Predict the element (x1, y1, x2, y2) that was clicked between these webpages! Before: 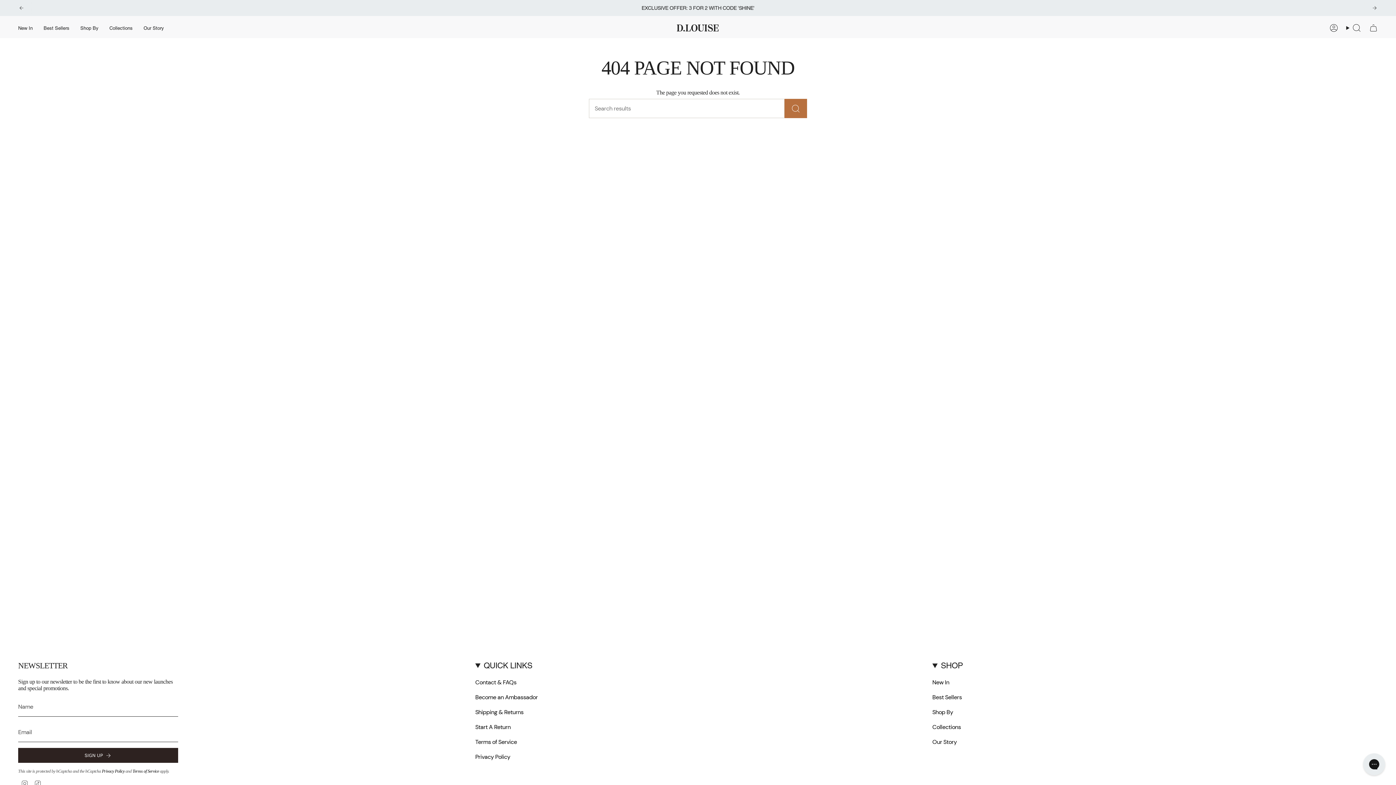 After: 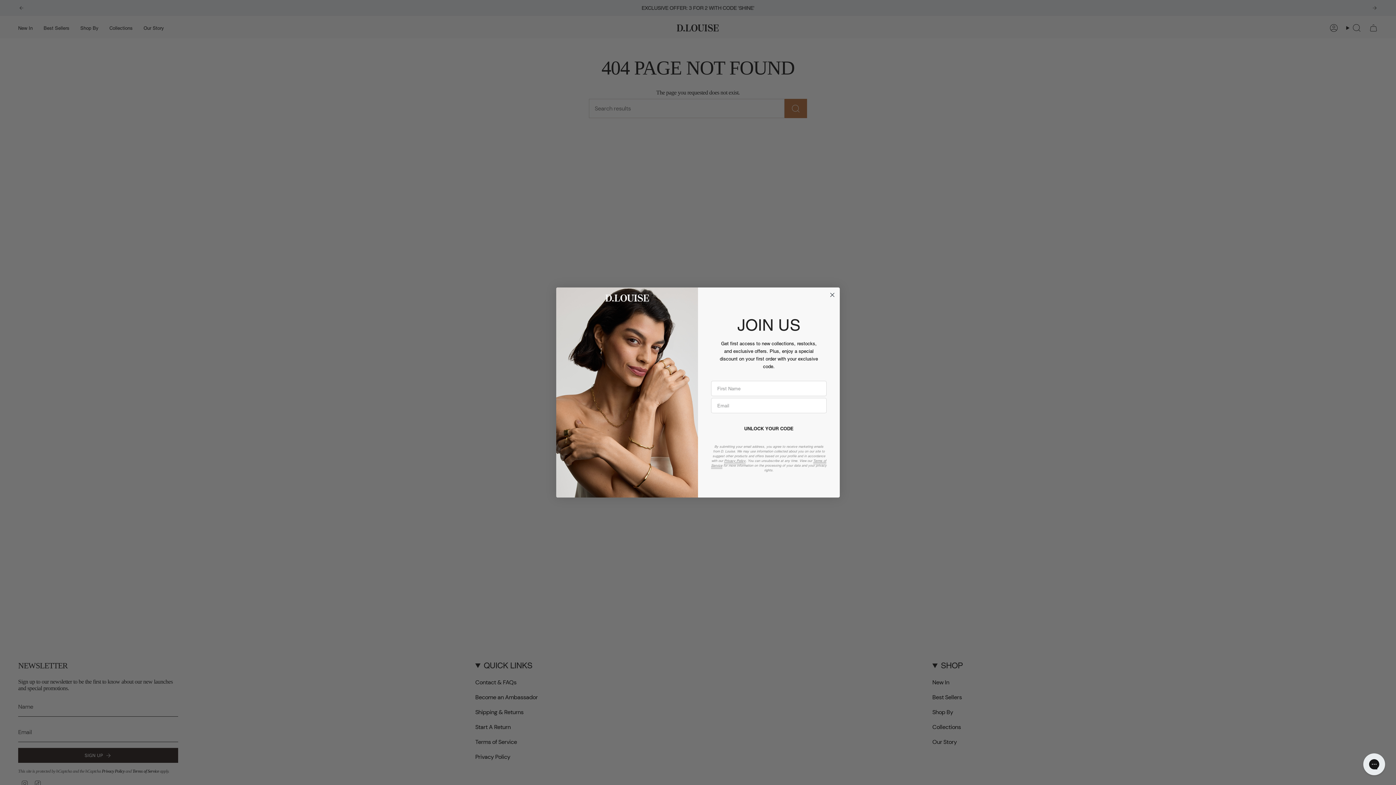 Action: bbox: (1371, 4, 1378, 11) label: Next